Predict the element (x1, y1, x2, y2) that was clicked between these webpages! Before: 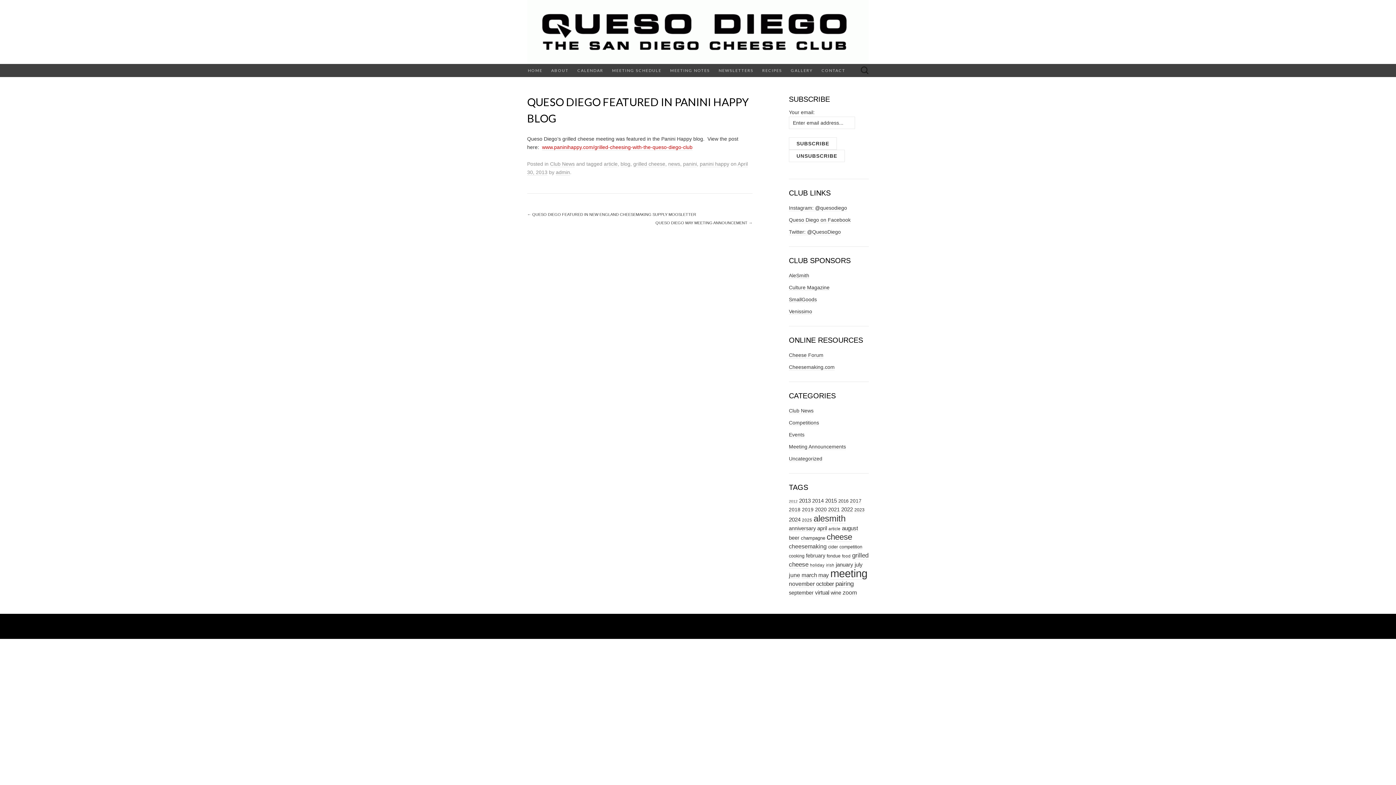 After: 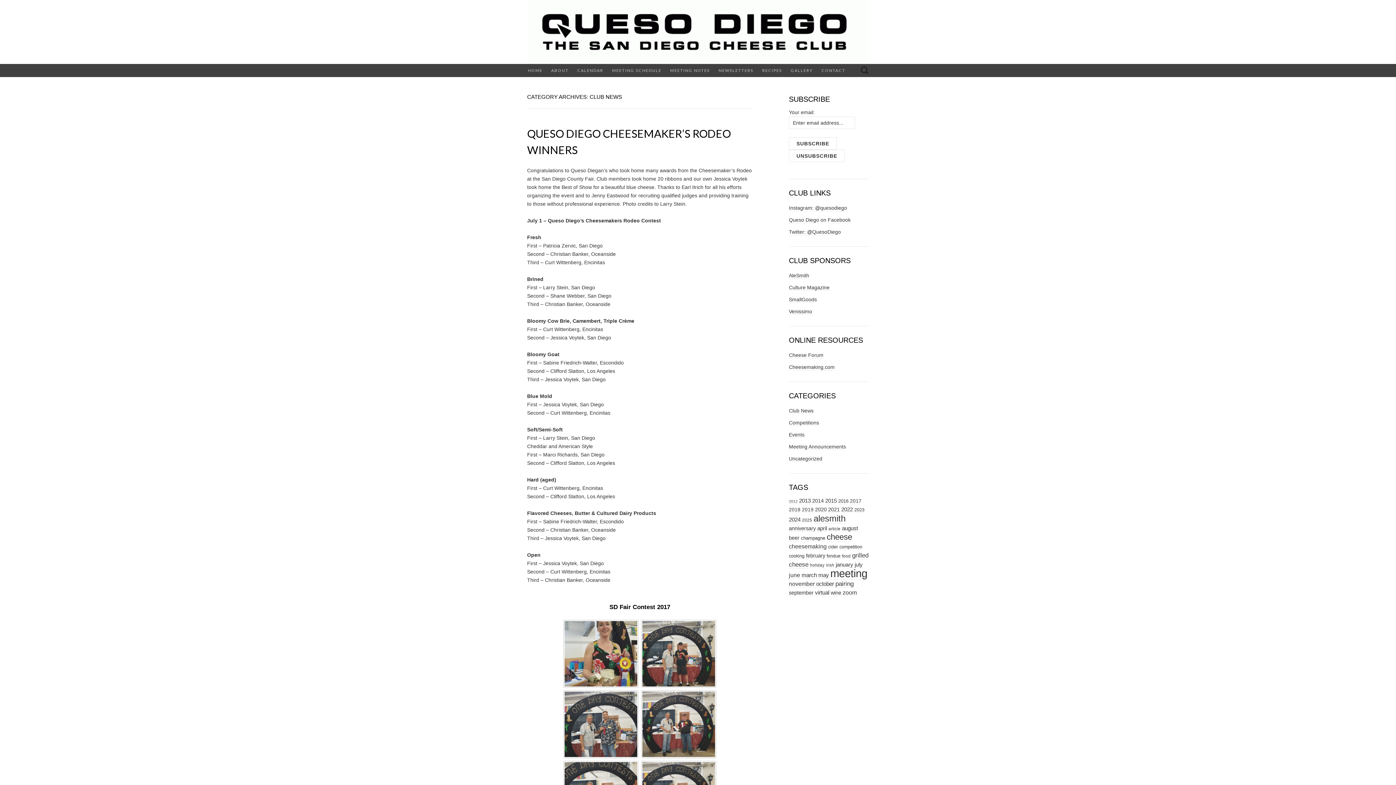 Action: label: Club News bbox: (550, 161, 574, 167)